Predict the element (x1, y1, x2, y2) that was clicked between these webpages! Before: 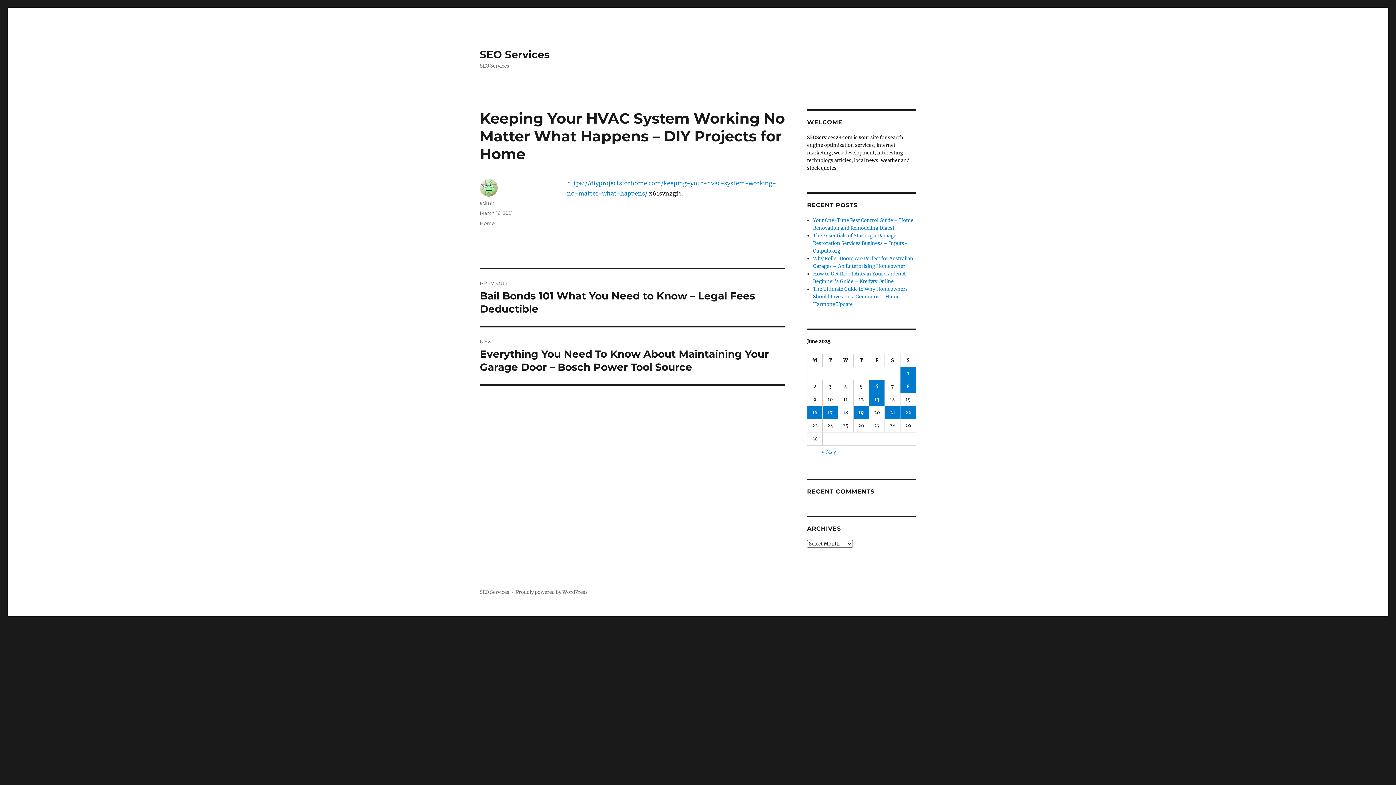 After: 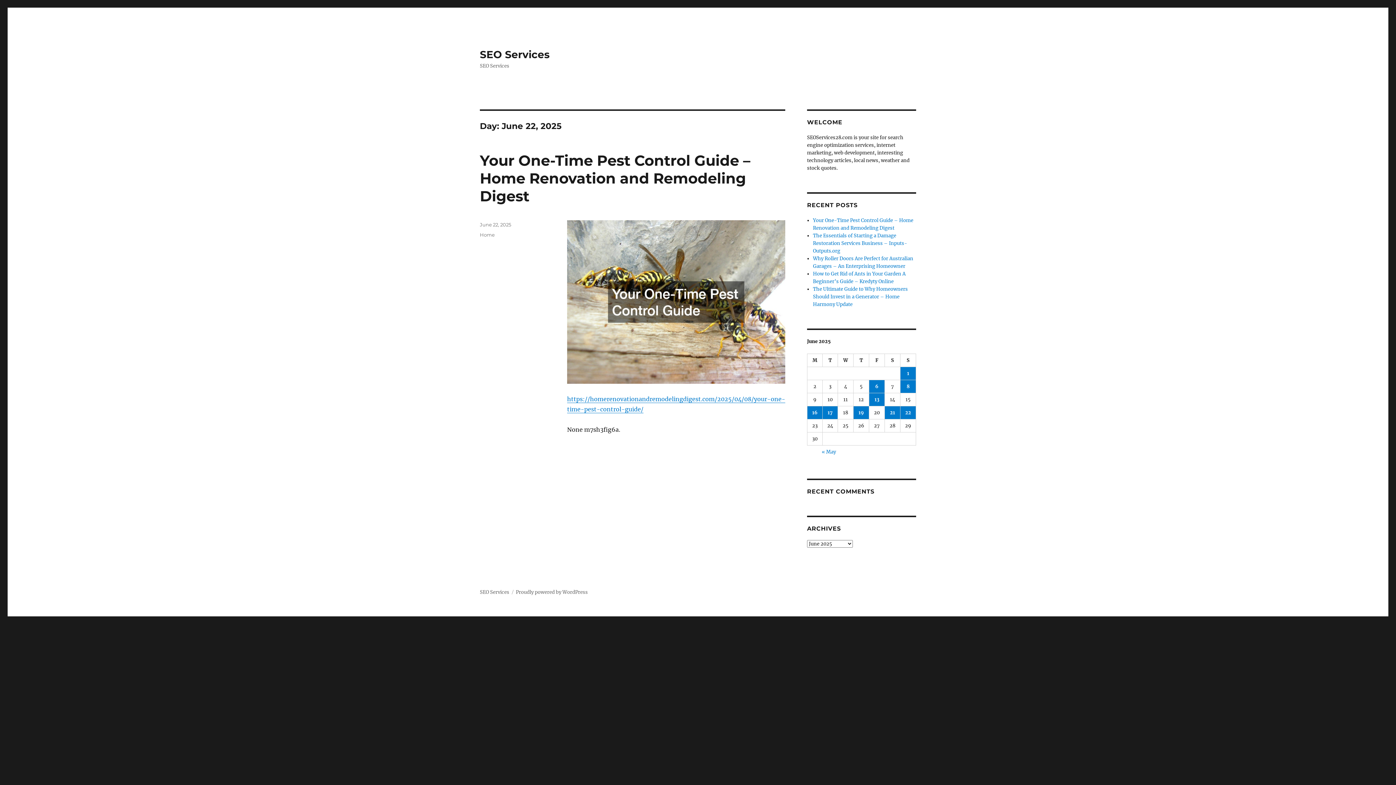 Action: label: Posts published on June 22, 2025 bbox: (900, 406, 916, 419)